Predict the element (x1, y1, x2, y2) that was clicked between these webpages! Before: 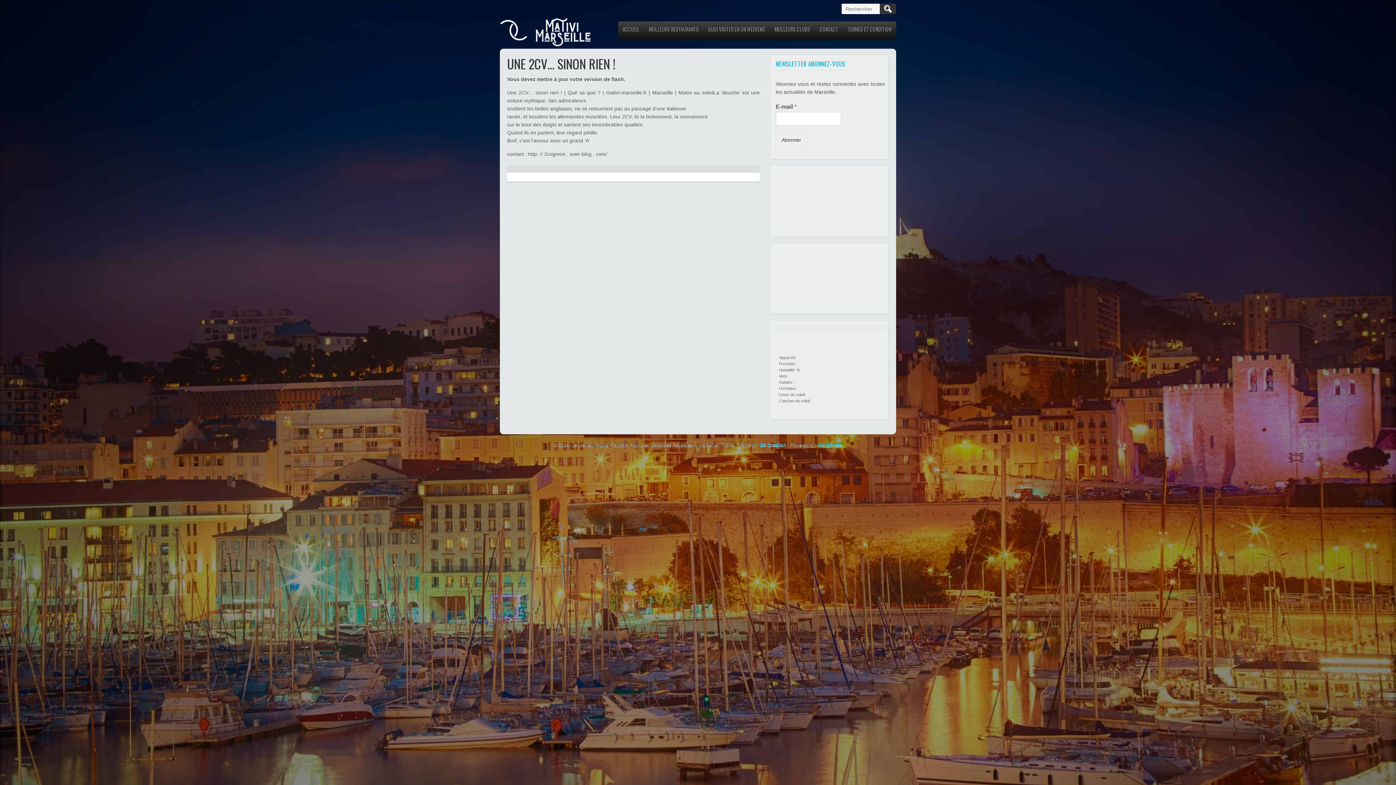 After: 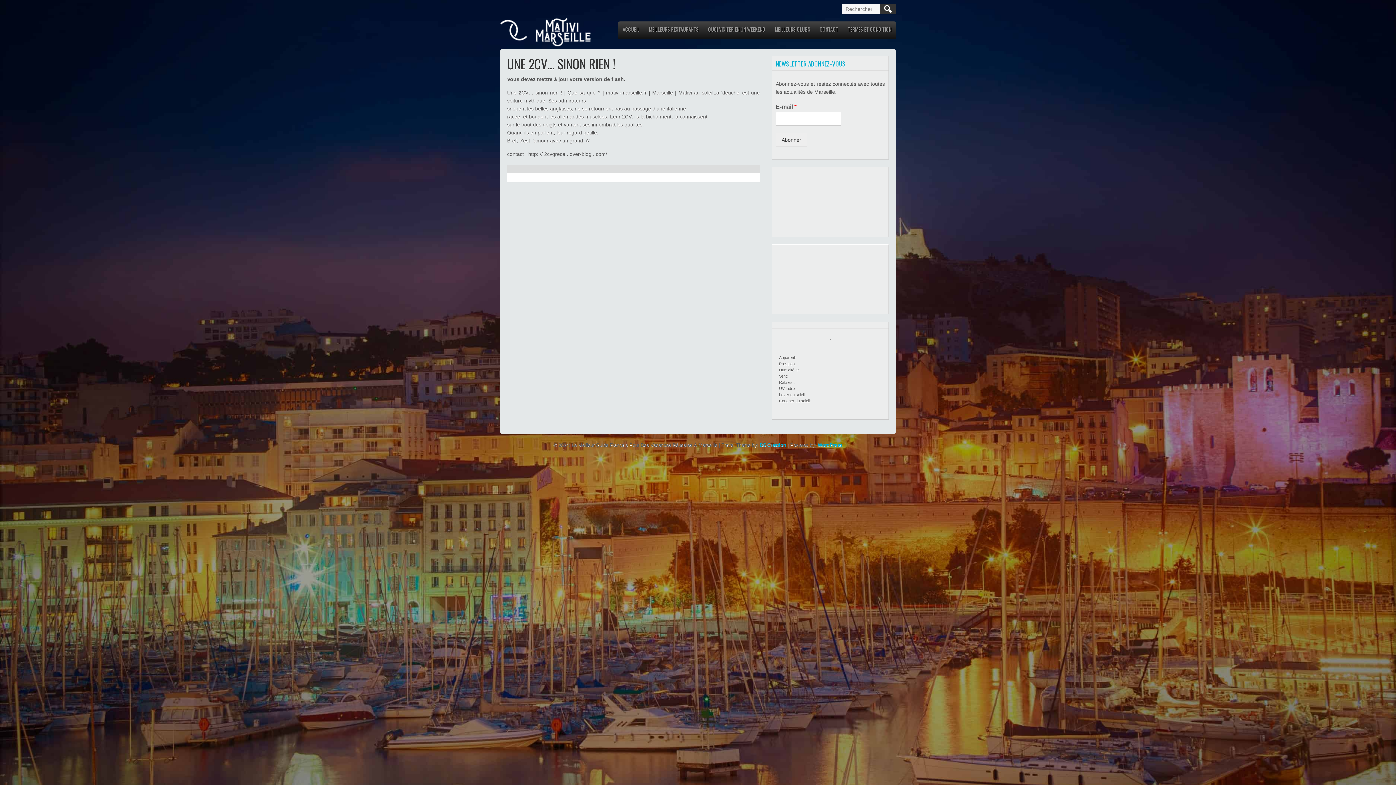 Action: bbox: (818, 442, 842, 448) label: WordPress